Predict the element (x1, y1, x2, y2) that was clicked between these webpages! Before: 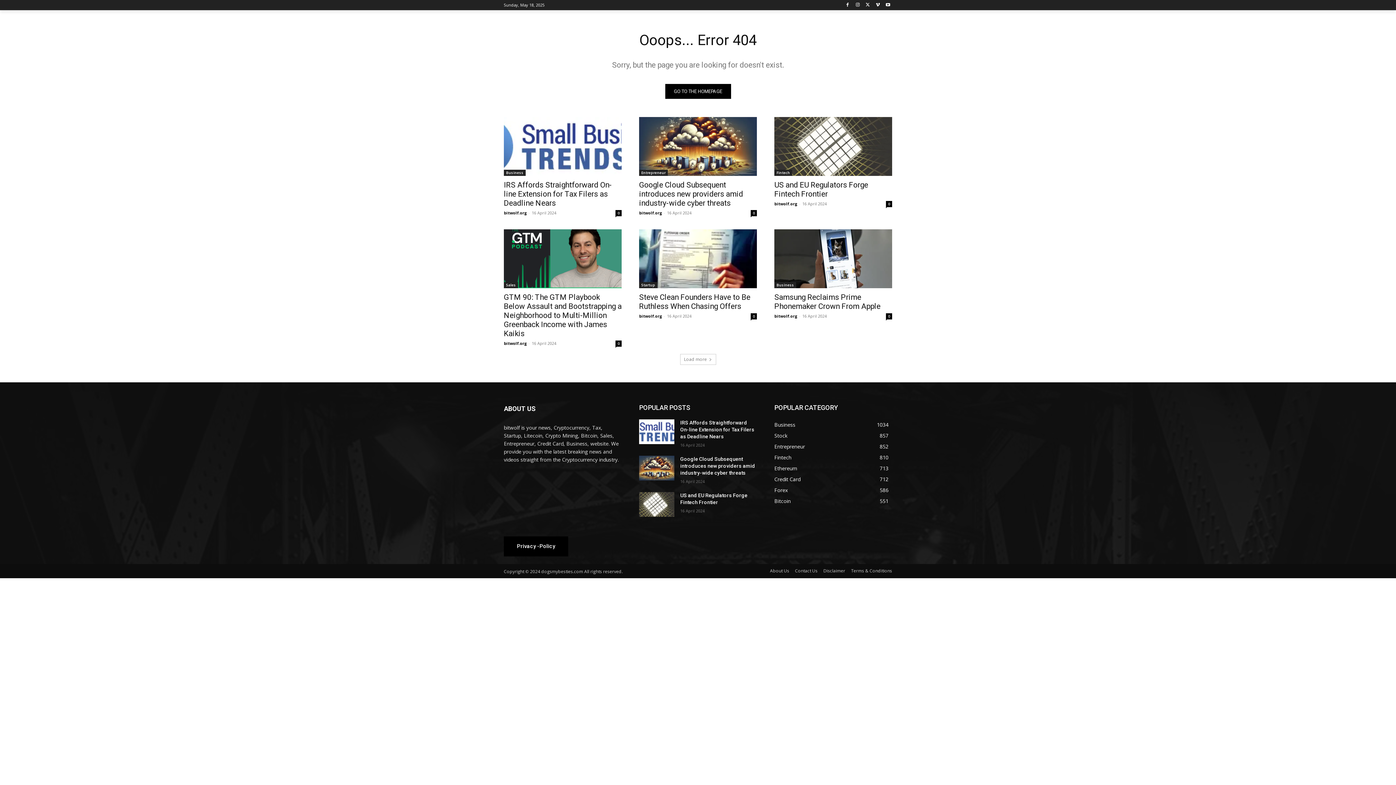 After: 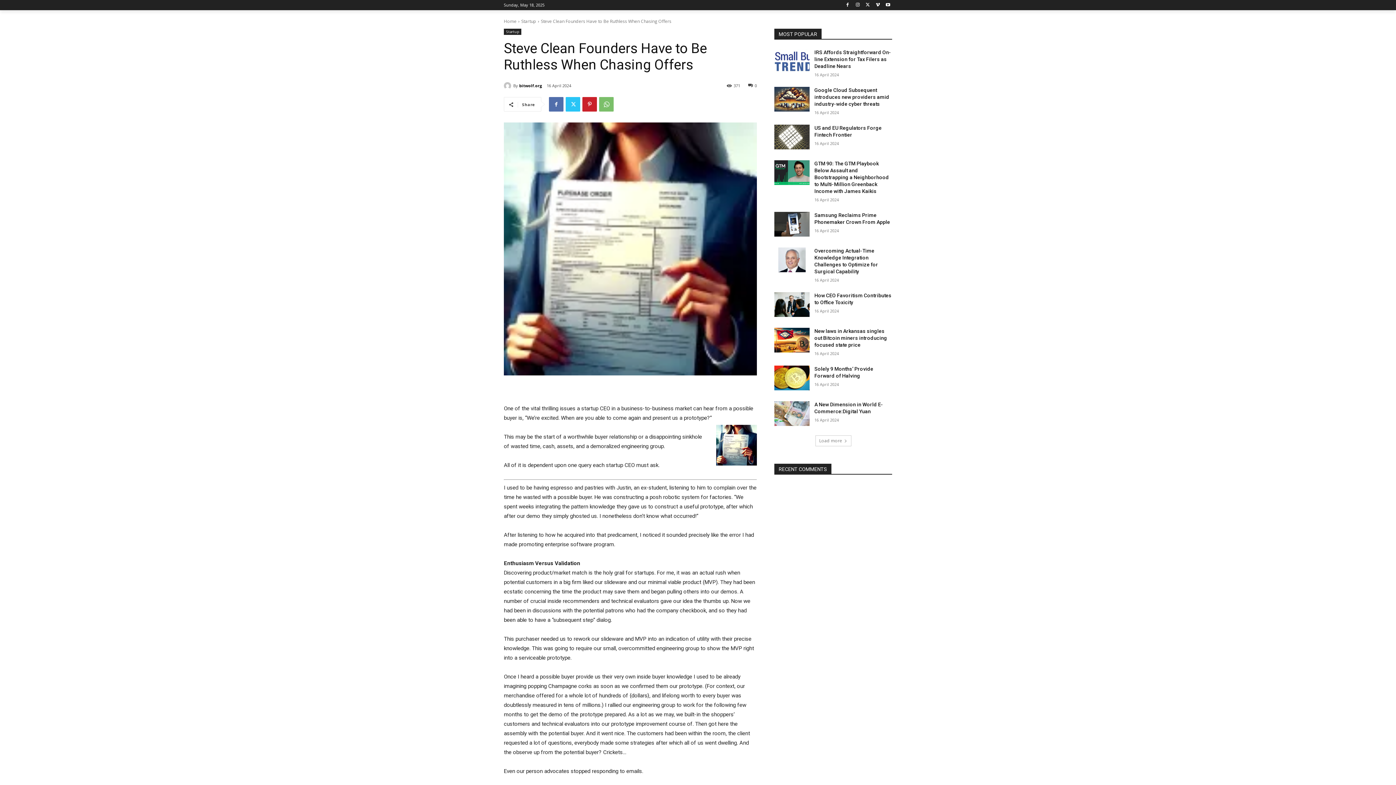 Action: label: Steve Clean Founders Have to Be Ruthless When Chasing Offers bbox: (639, 293, 750, 310)